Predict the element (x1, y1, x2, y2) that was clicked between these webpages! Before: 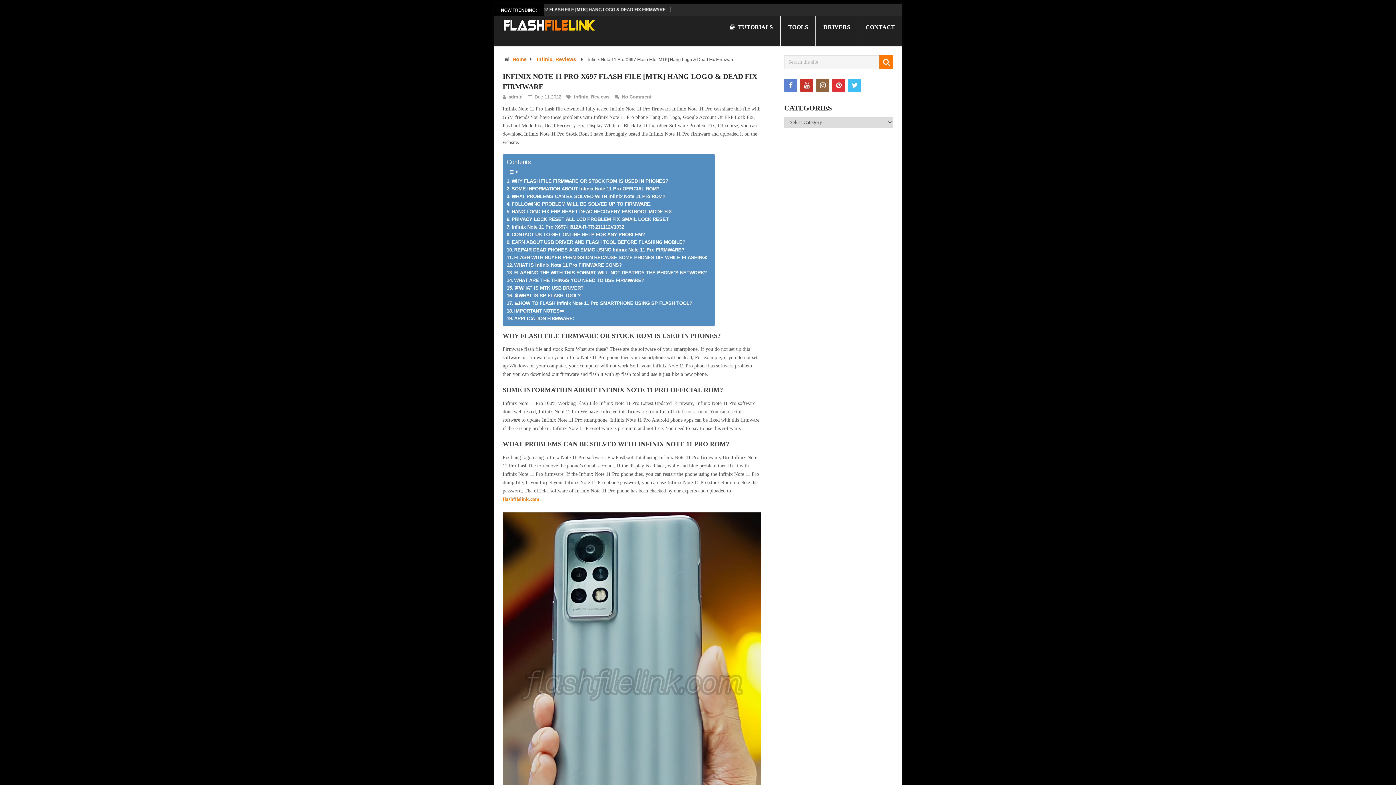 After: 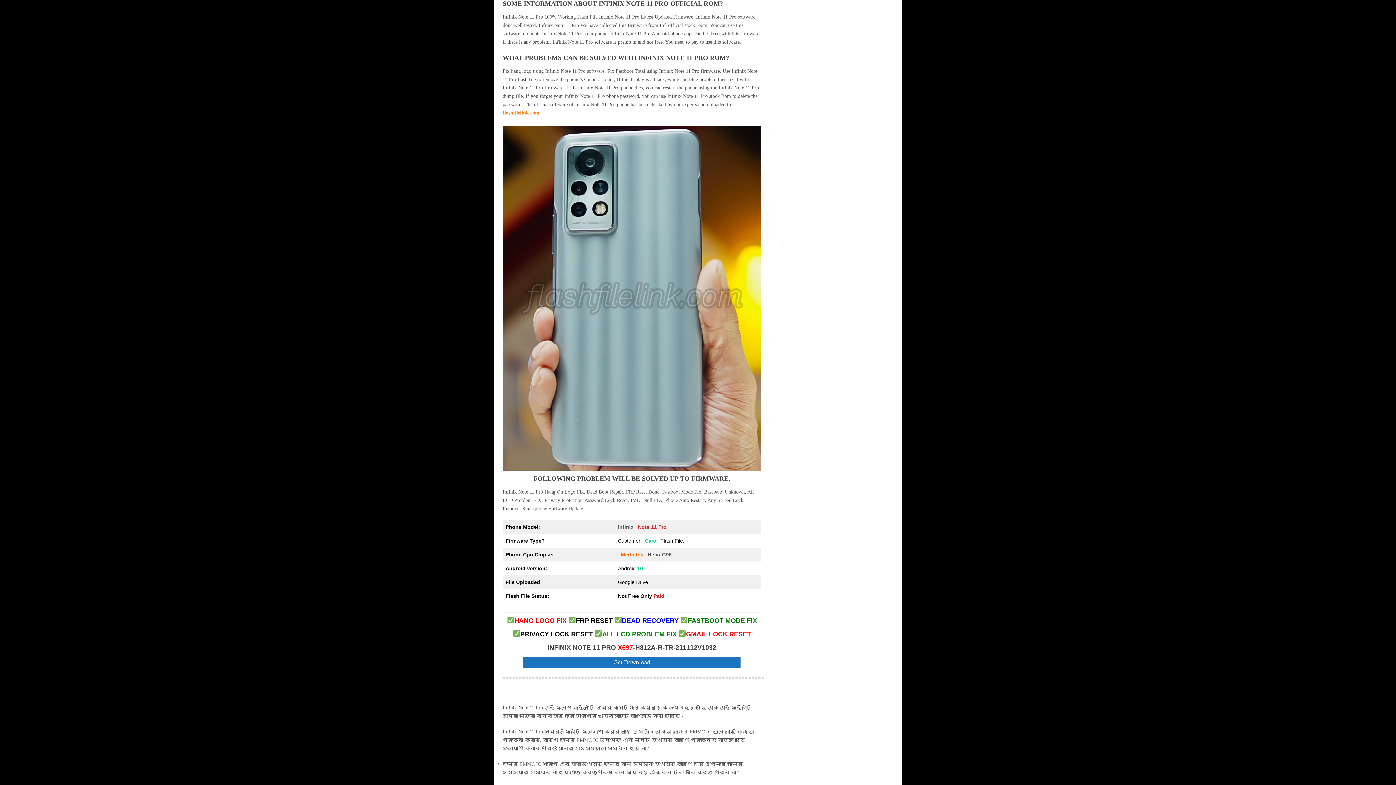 Action: label: SOME INFORMATION ABOUT Infinix Note 11 Pro OFFICIAL ROM? bbox: (506, 185, 659, 192)